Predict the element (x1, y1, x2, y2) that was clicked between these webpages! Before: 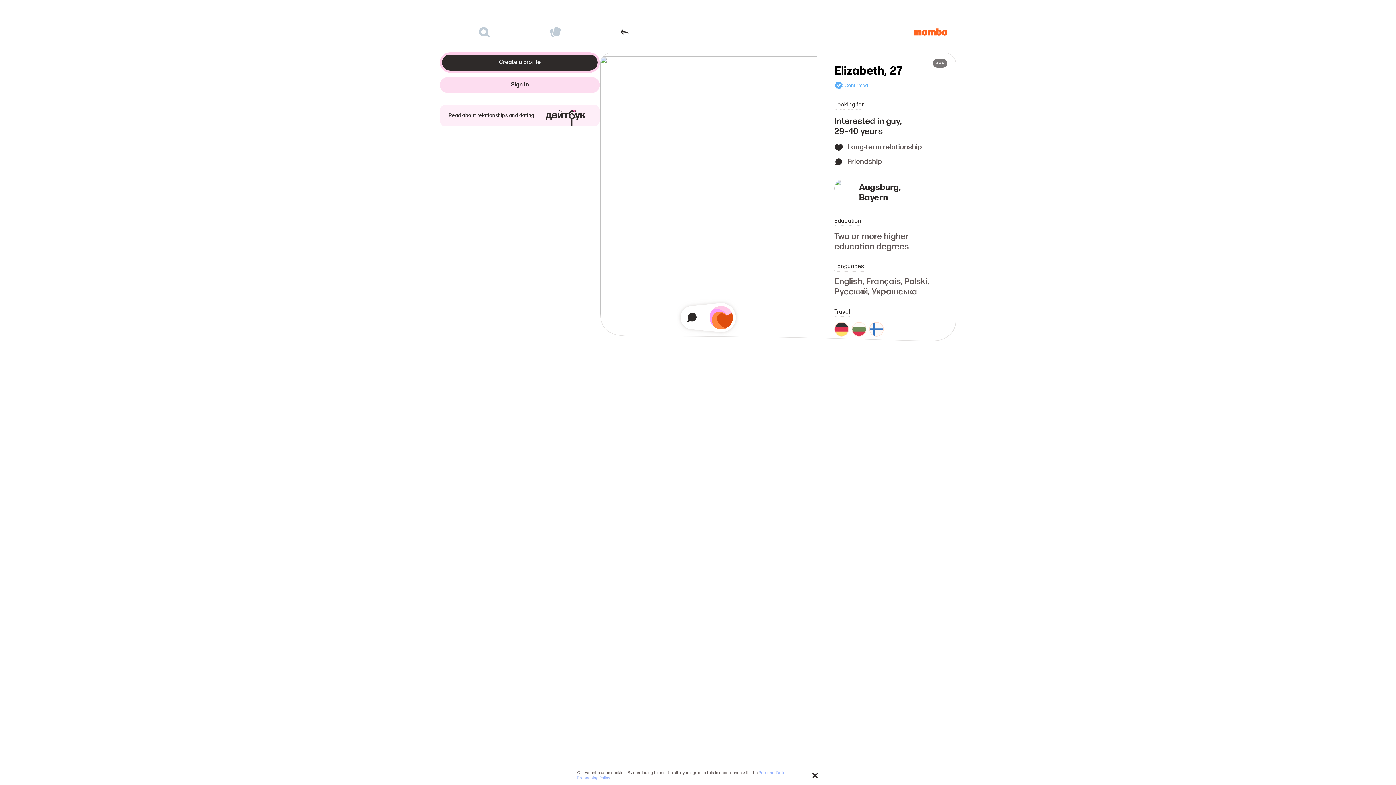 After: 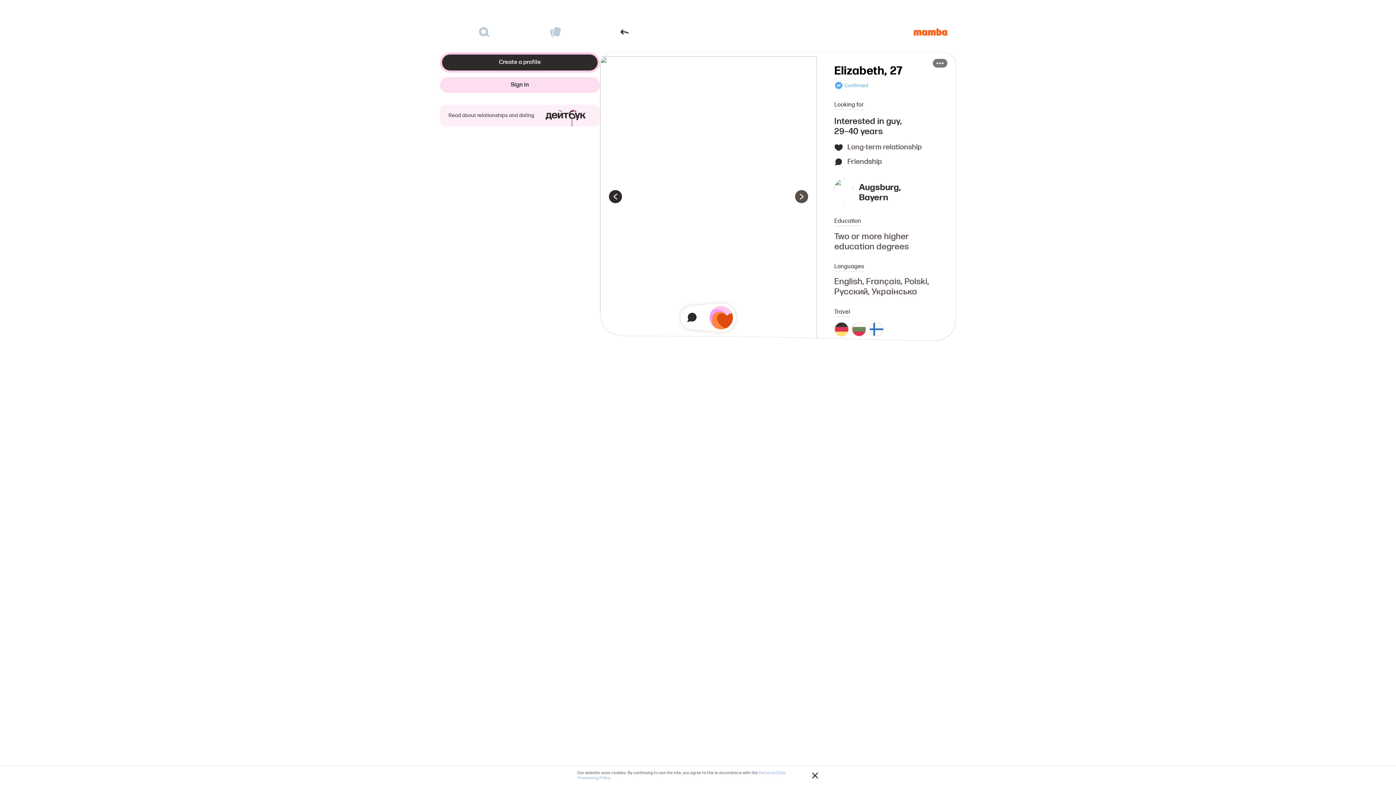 Action: bbox: (795, 190, 808, 203)